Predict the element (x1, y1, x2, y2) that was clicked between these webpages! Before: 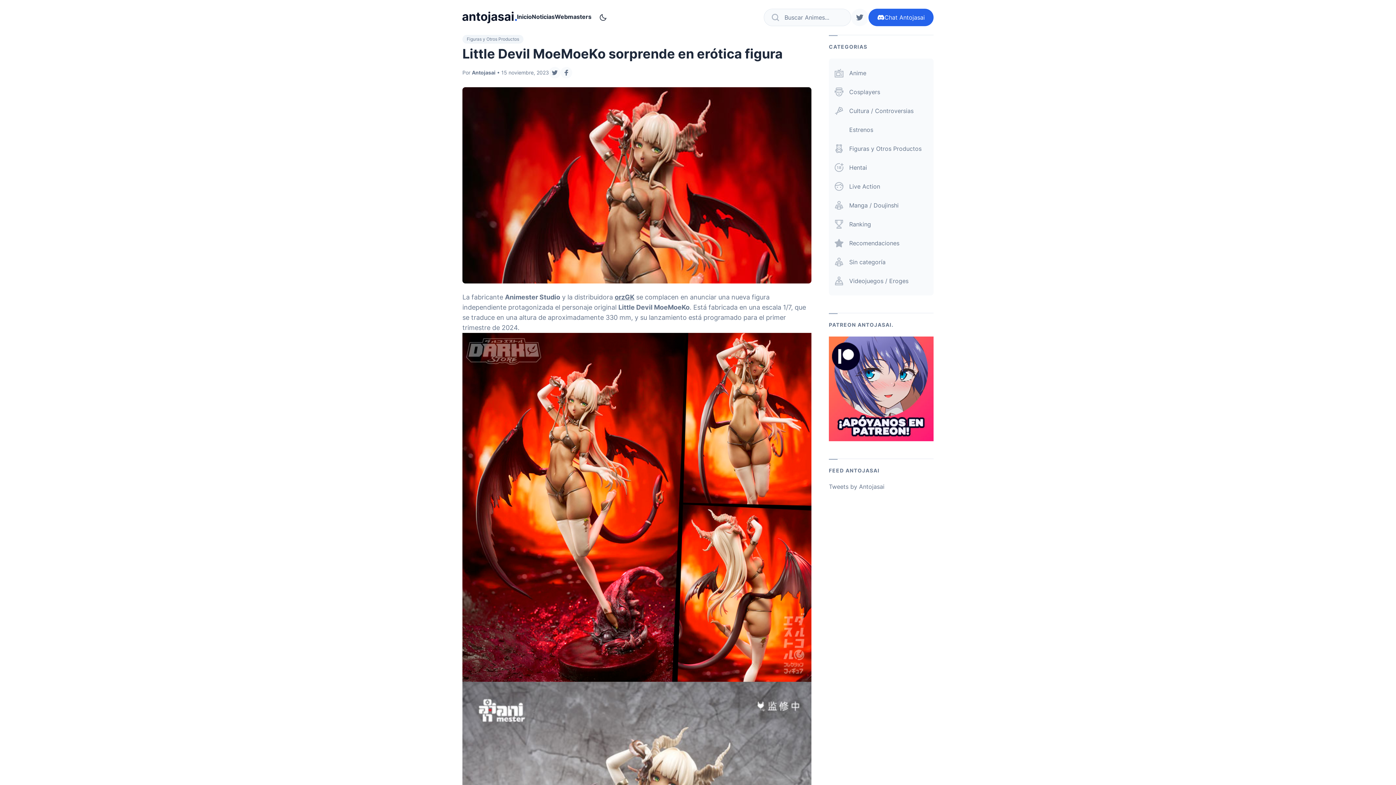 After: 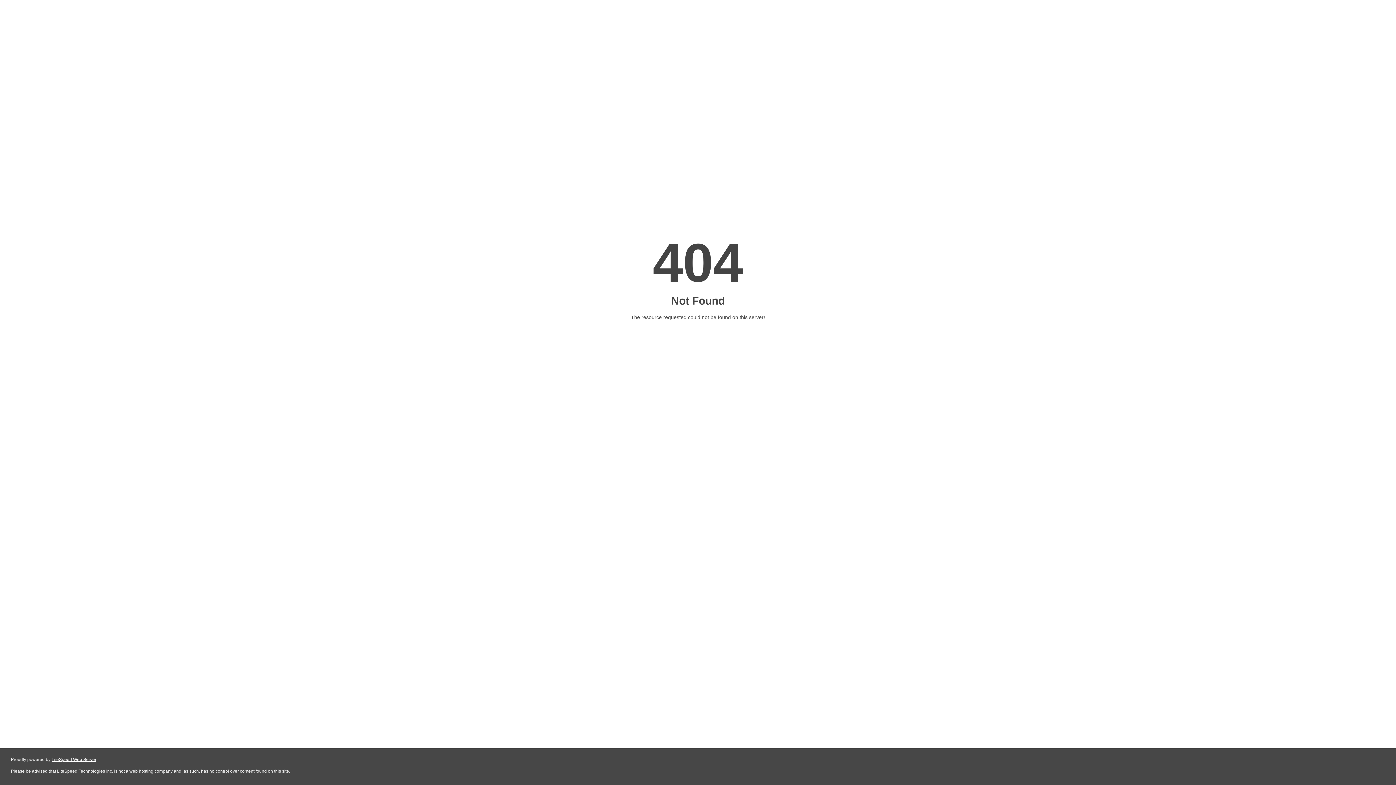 Action: bbox: (462, 11, 517, 23)